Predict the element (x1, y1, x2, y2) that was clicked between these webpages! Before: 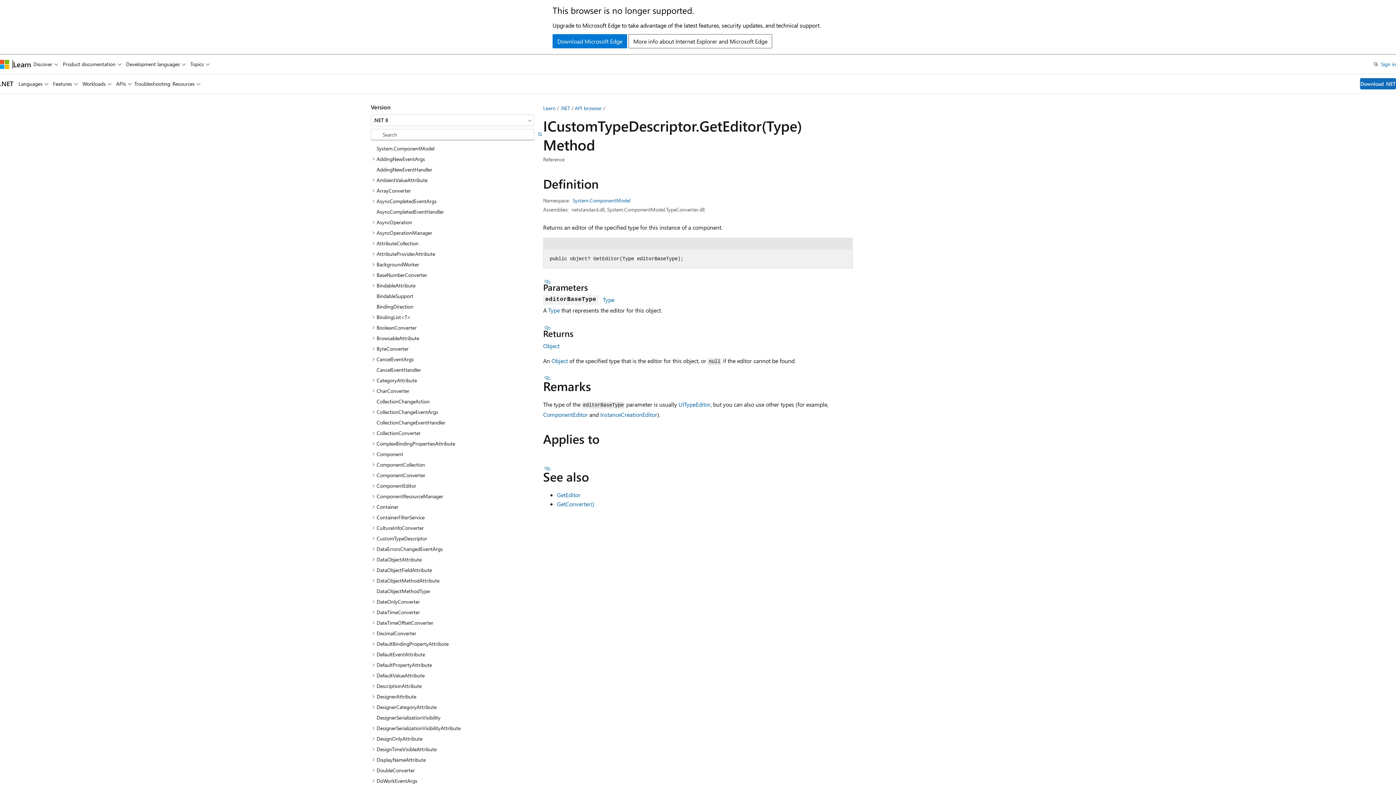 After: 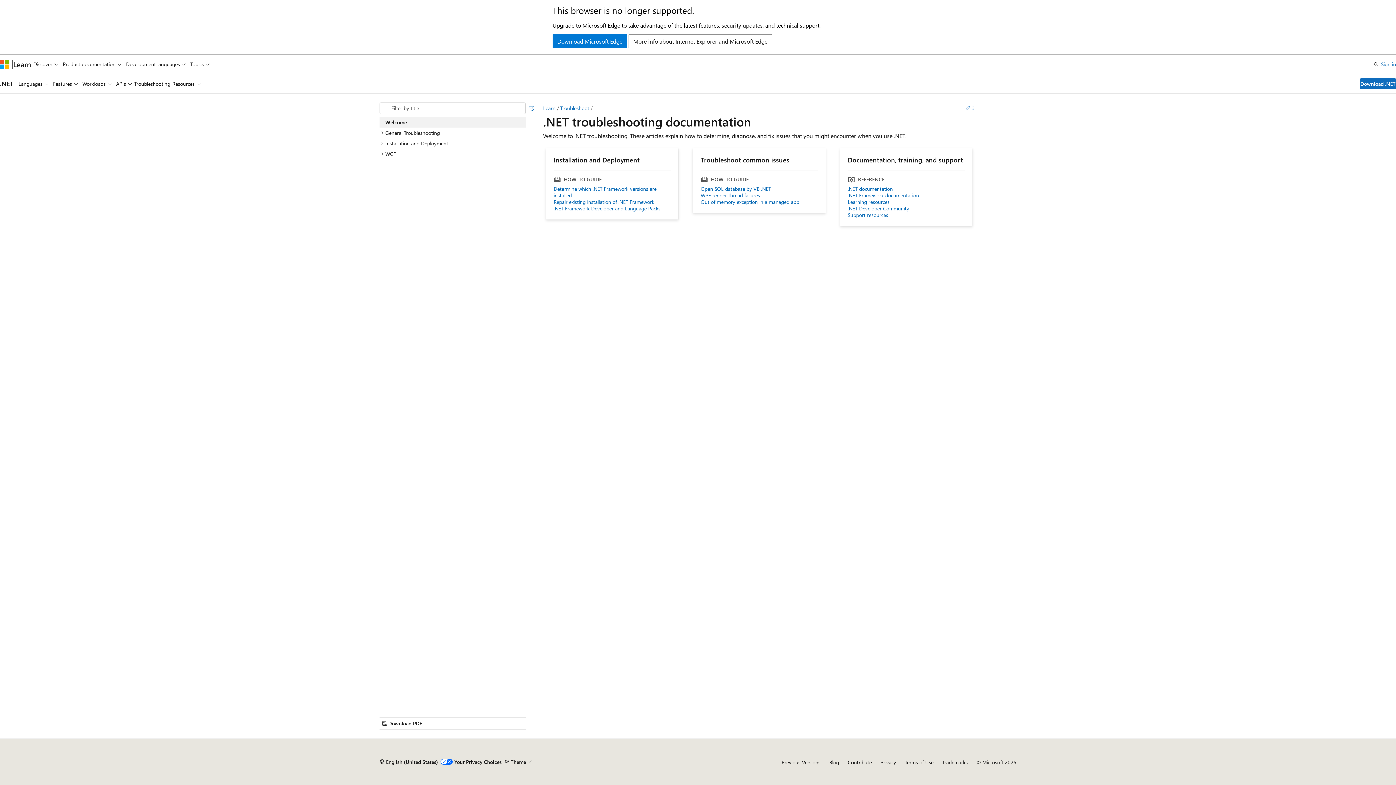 Action: label: Troubleshooting bbox: (134, 74, 170, 93)